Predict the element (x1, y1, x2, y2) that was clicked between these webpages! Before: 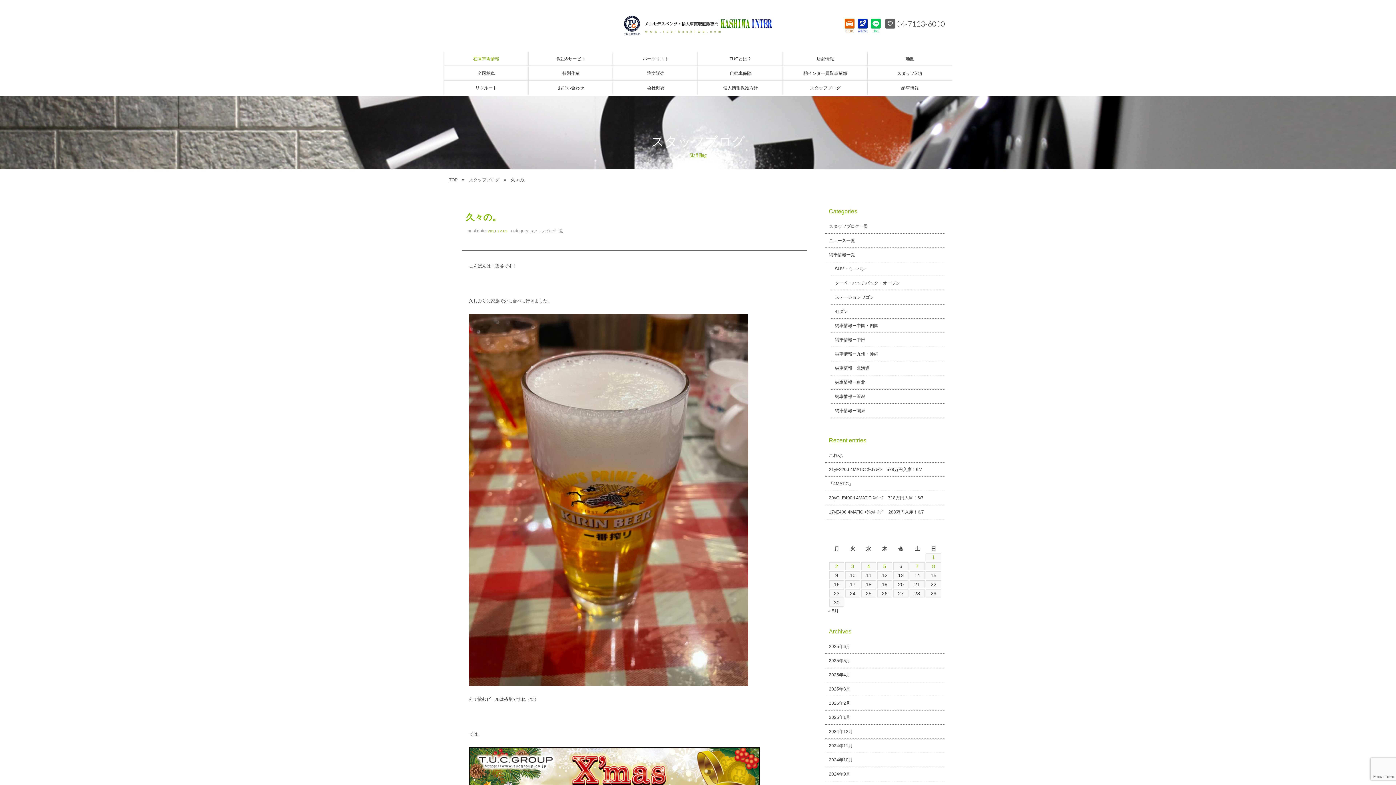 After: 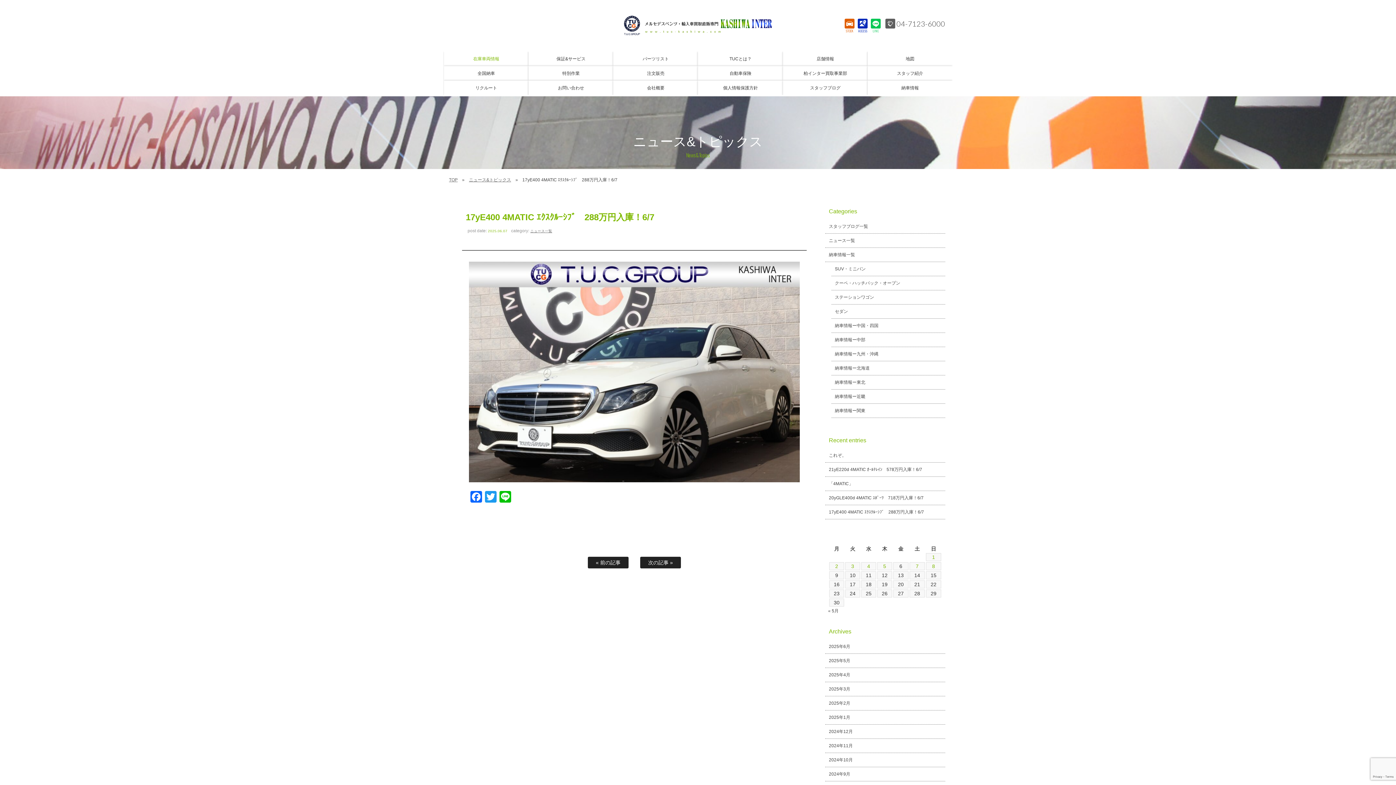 Action: label: 17yE400 4MATIC ｴｸｽｸﾙｰｼﾌﾞ　288万円入庫！6/7 bbox: (825, 505, 945, 519)